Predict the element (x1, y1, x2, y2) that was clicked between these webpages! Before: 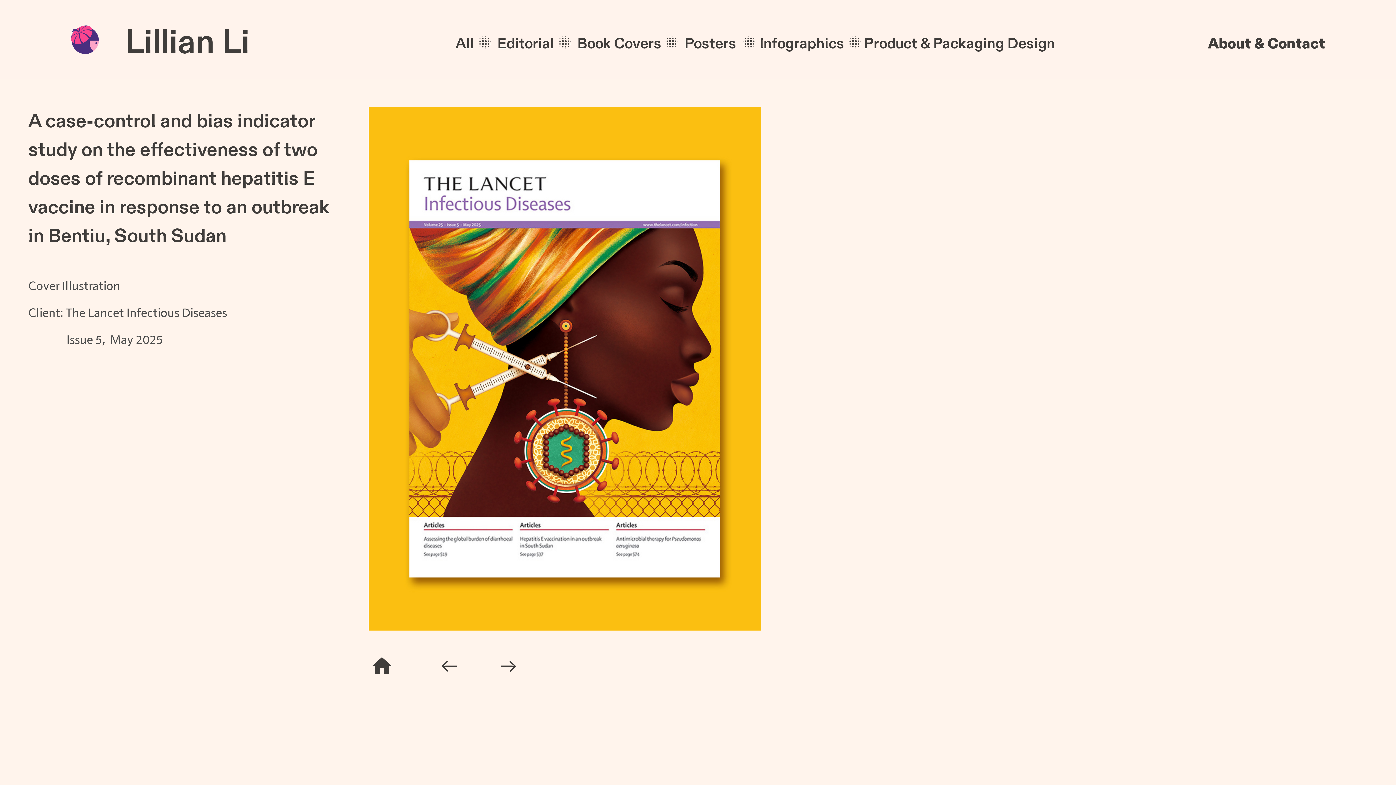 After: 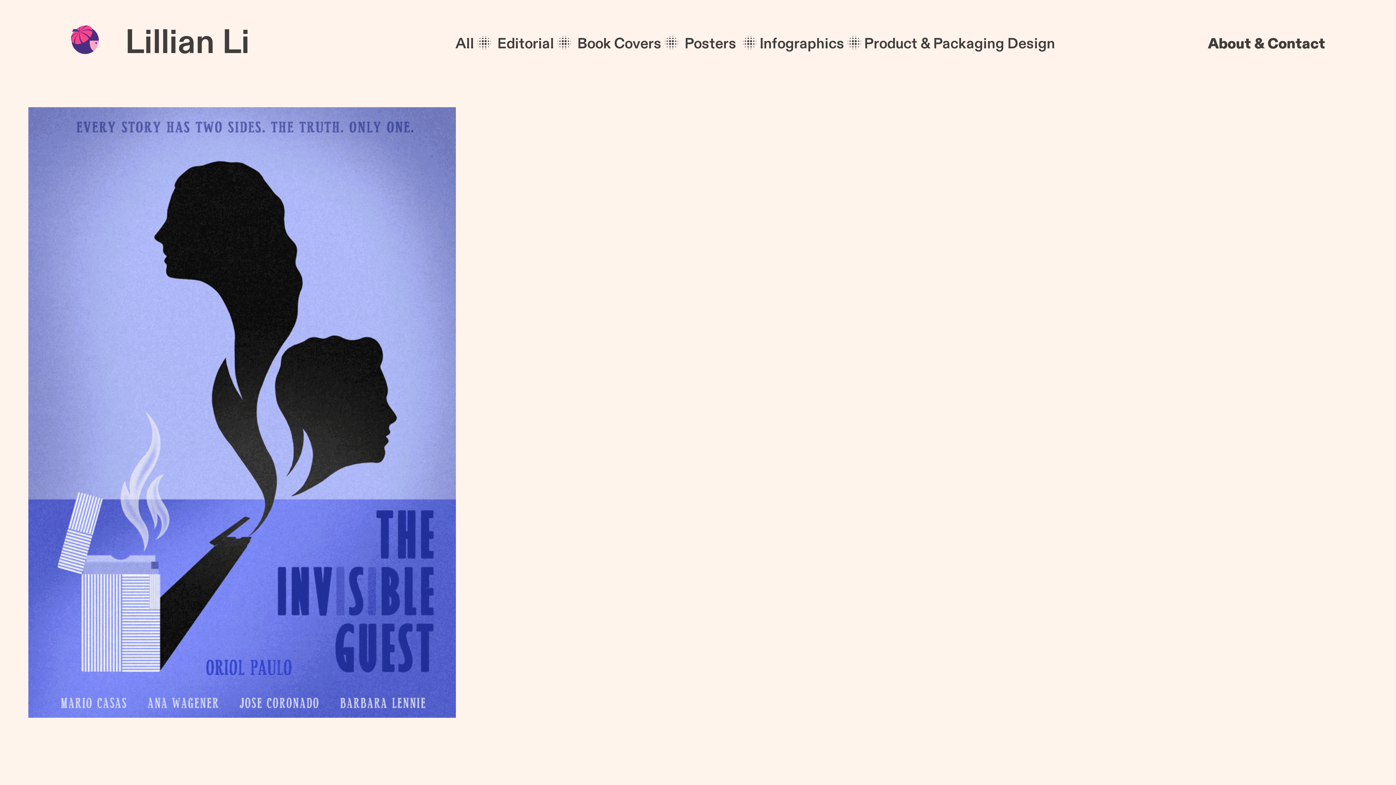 Action: bbox: (684, 34, 739, 53) label: Posters 